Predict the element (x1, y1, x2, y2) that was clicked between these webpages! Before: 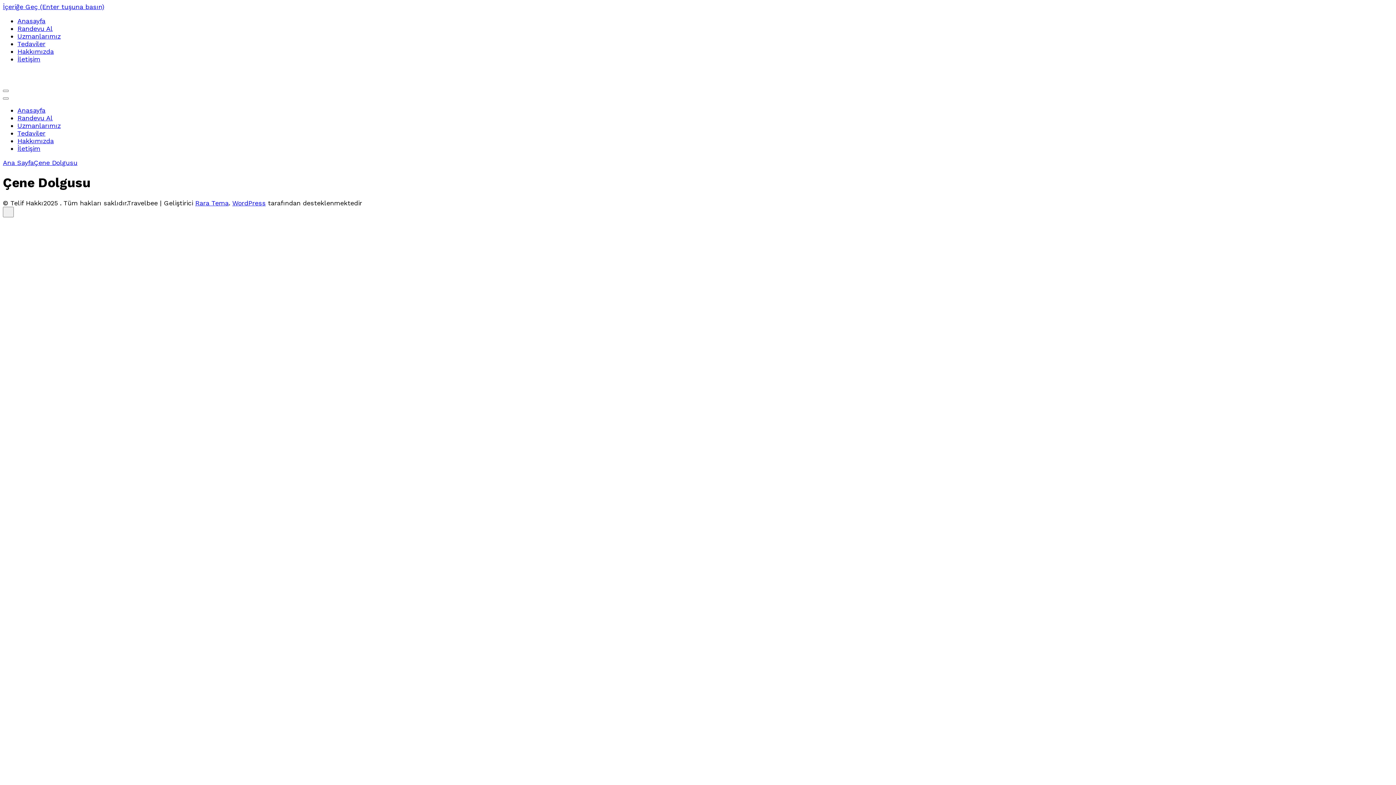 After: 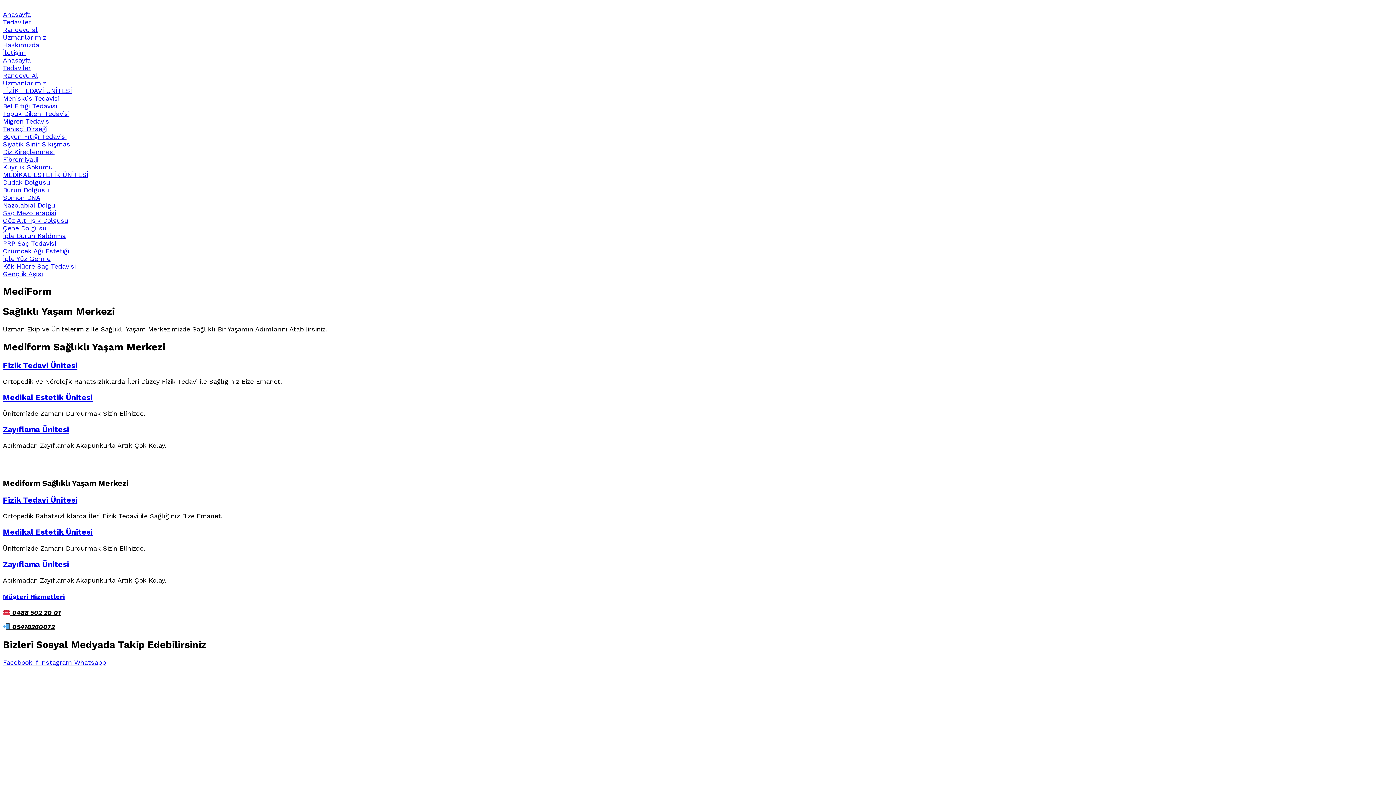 Action: bbox: (2, 158, 33, 166) label: Ana Sayfa